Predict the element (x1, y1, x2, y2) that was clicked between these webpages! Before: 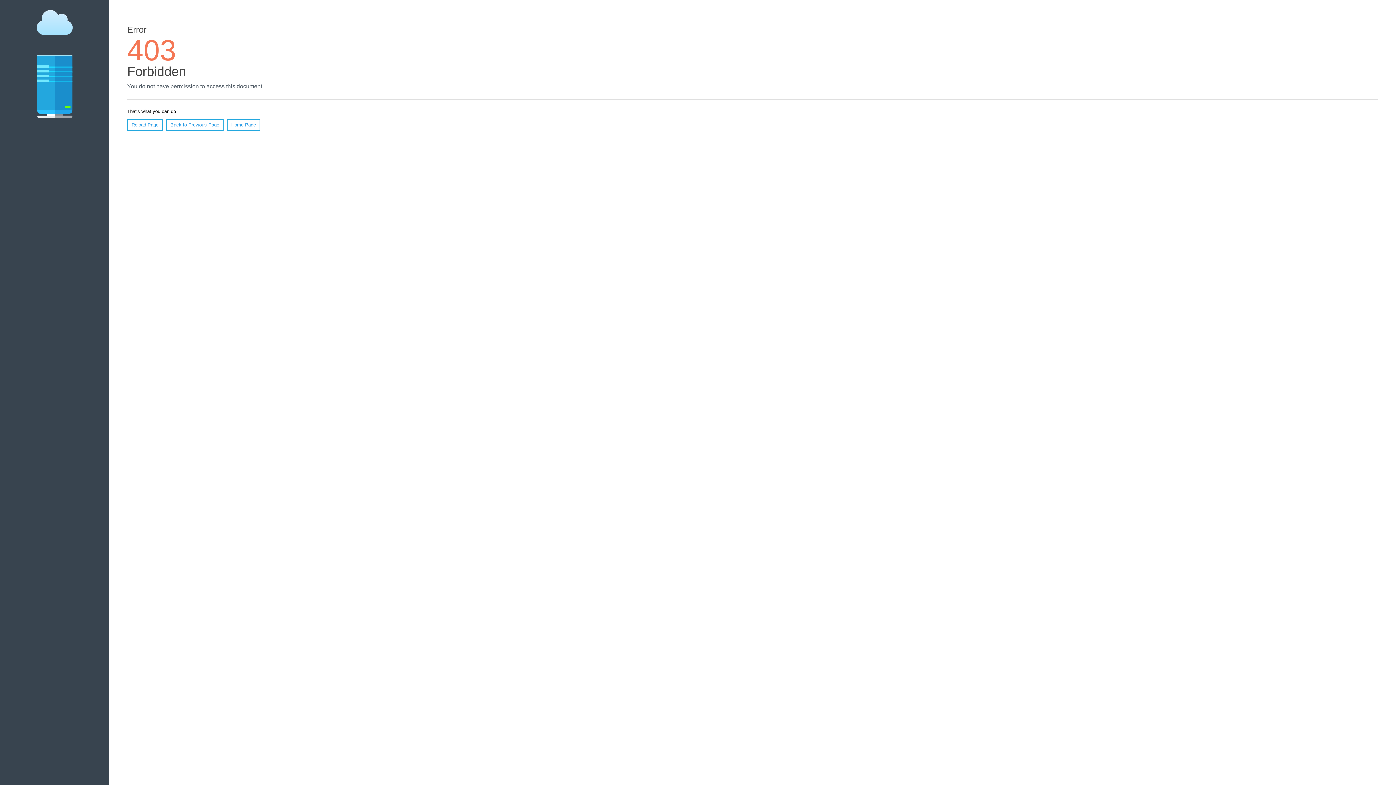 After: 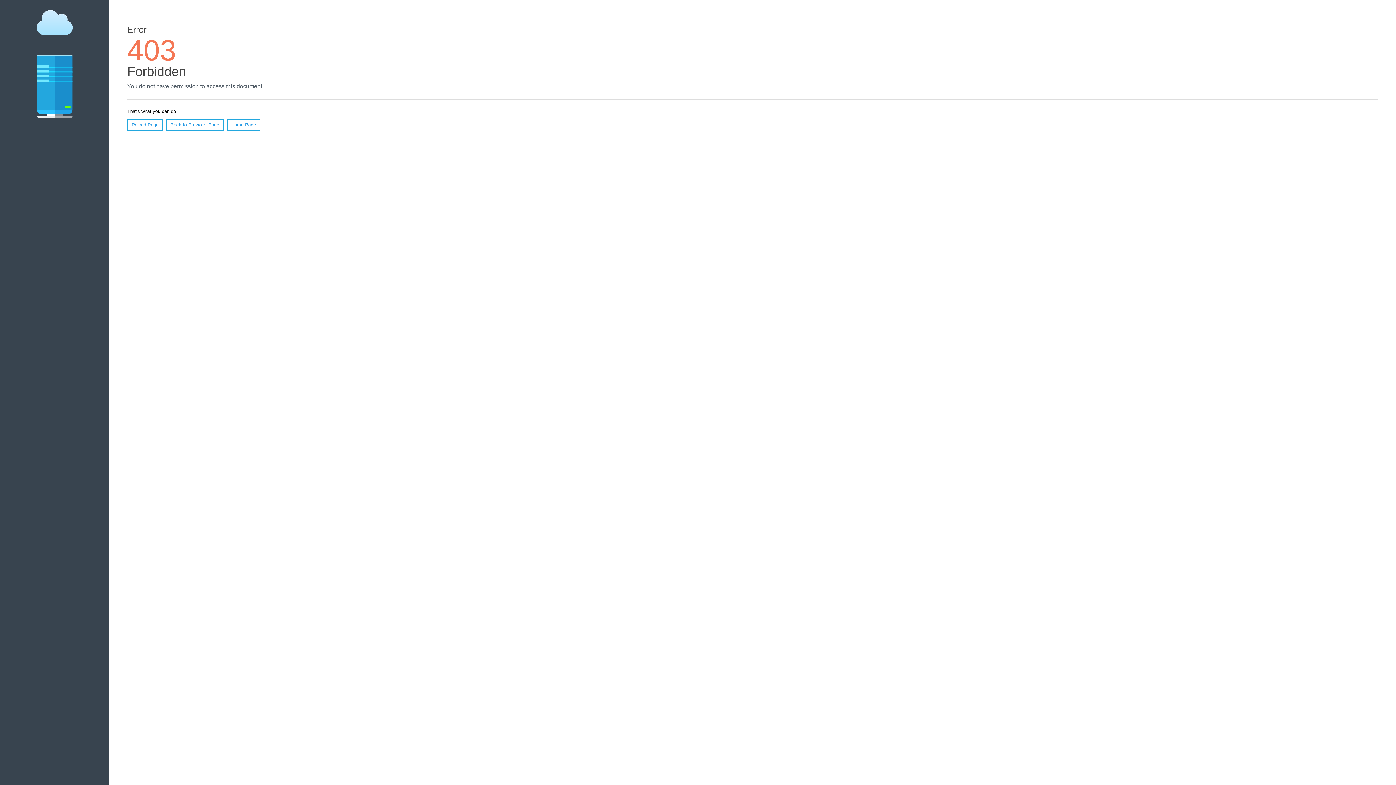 Action: bbox: (226, 119, 260, 130) label: Home Page